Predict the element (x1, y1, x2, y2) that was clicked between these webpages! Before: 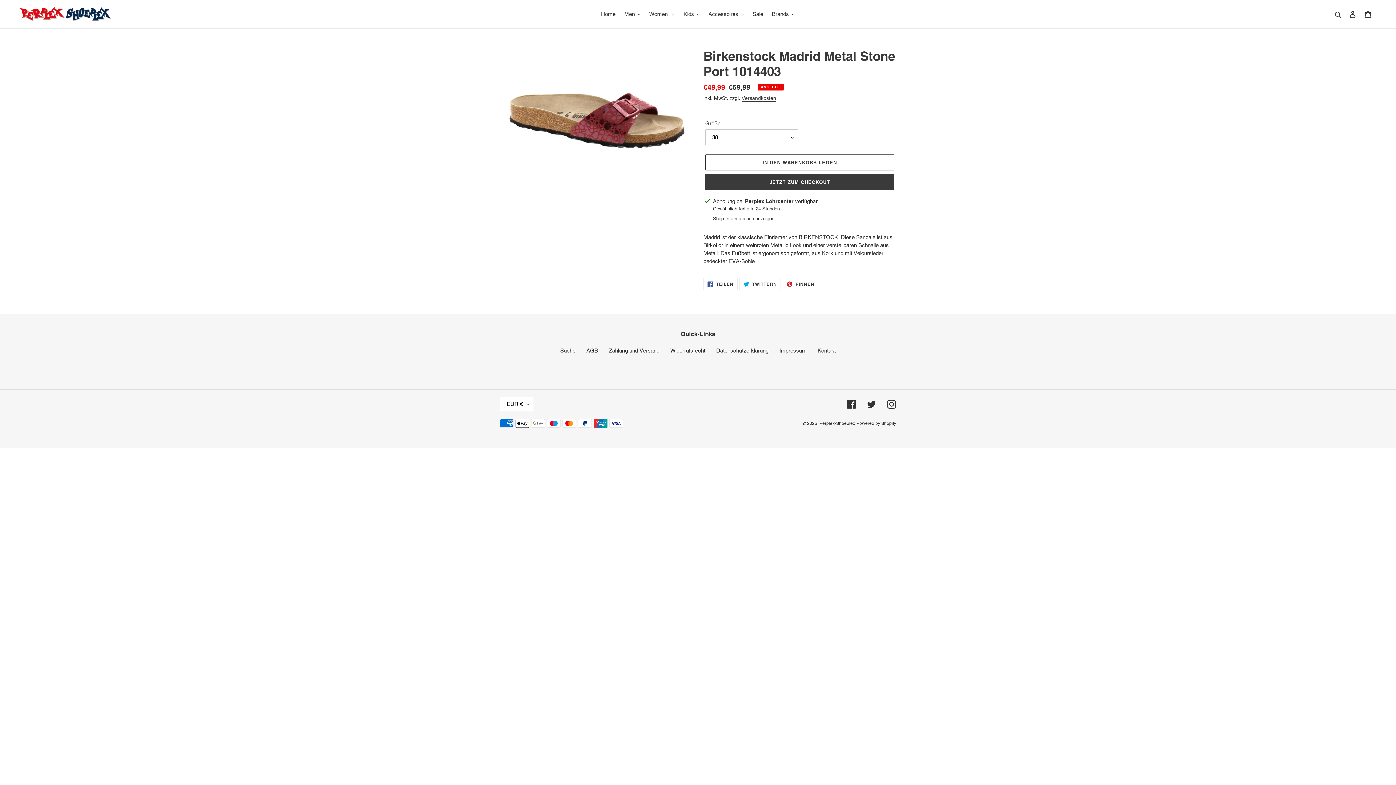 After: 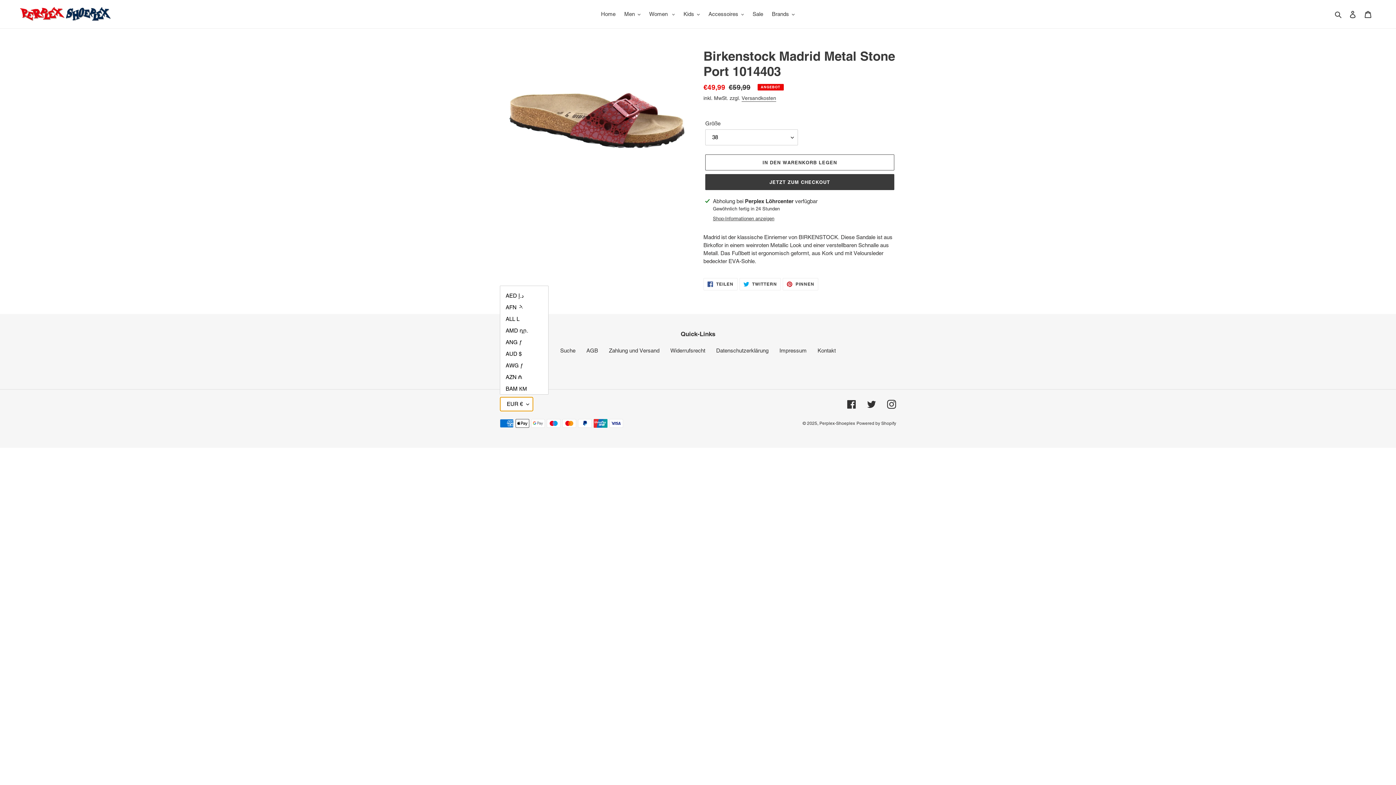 Action: bbox: (500, 397, 533, 411) label: EUR €